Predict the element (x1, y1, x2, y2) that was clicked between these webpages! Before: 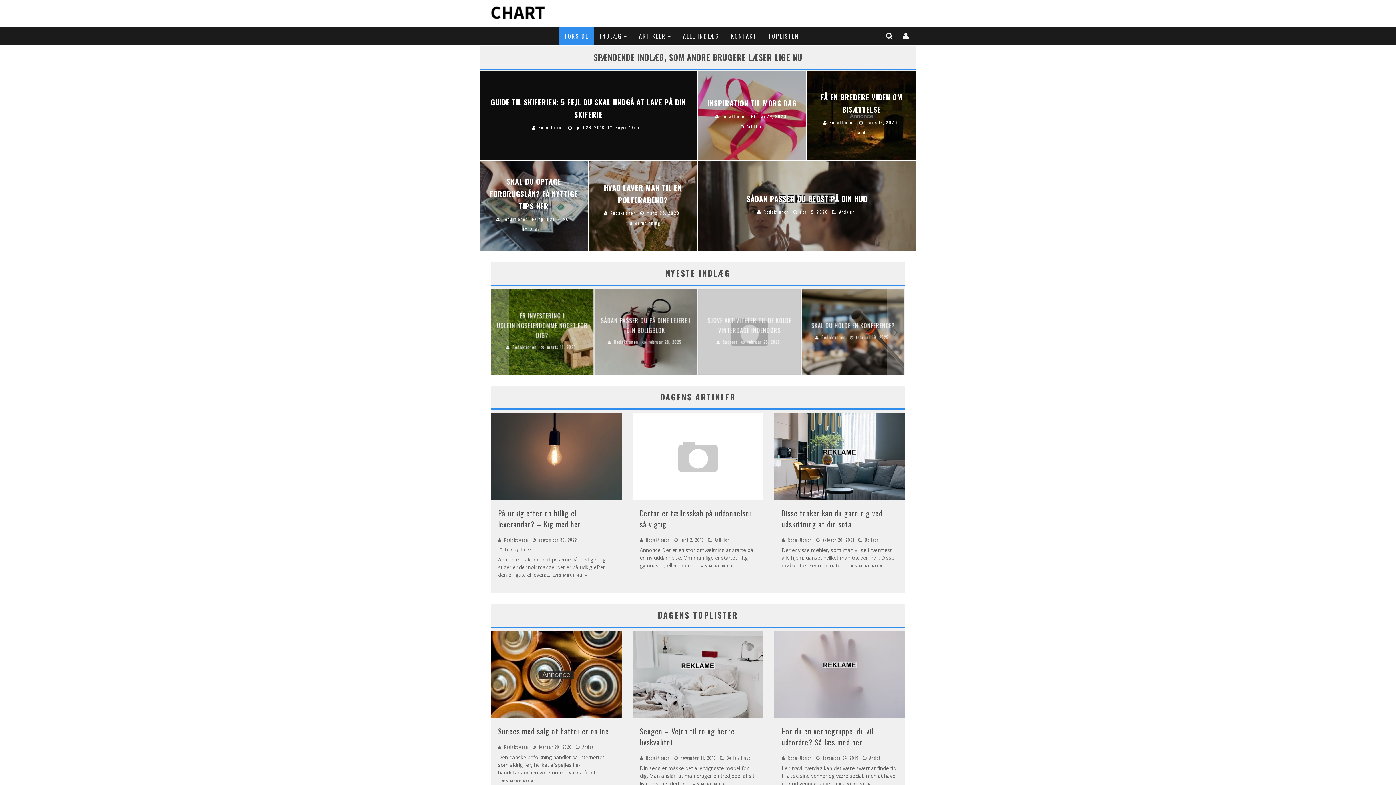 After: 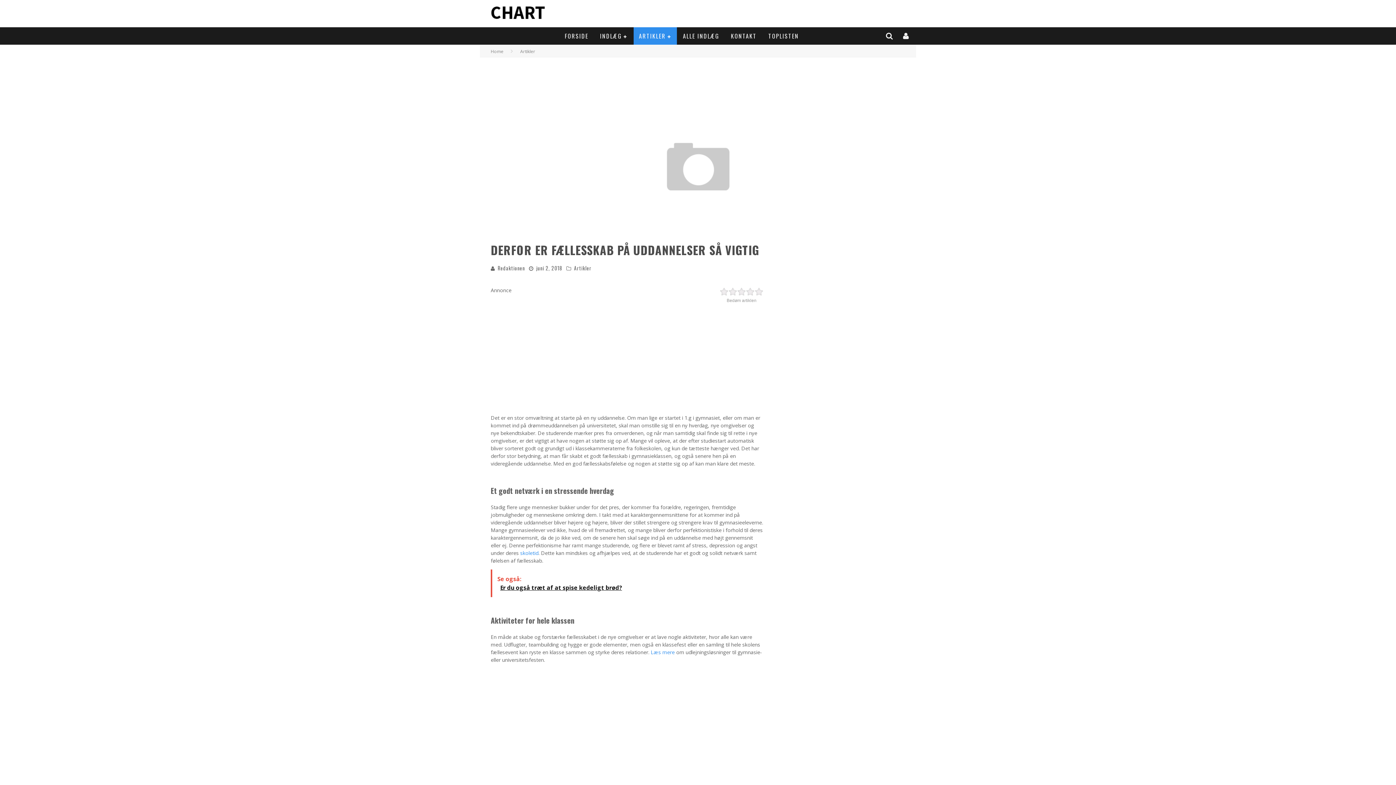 Action: bbox: (632, 409, 763, 416)